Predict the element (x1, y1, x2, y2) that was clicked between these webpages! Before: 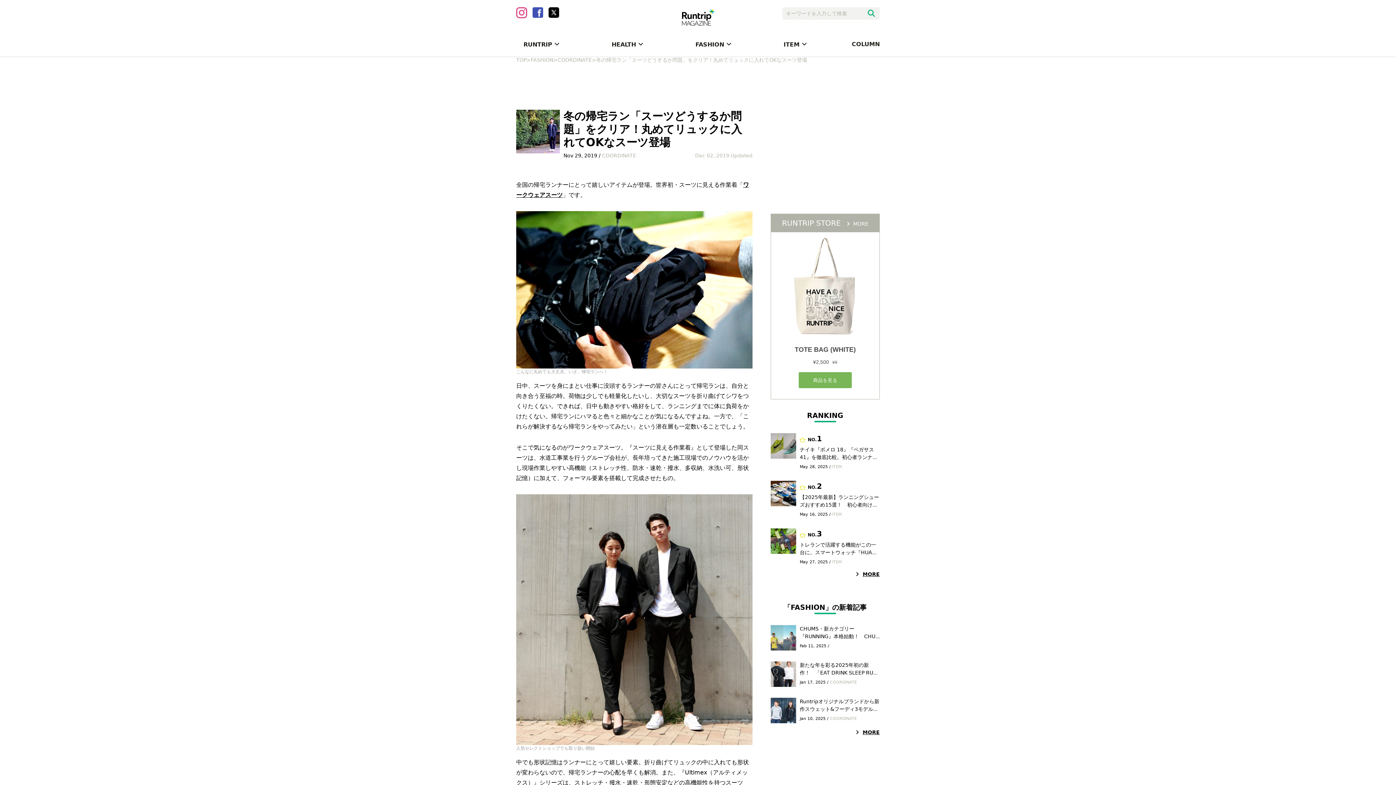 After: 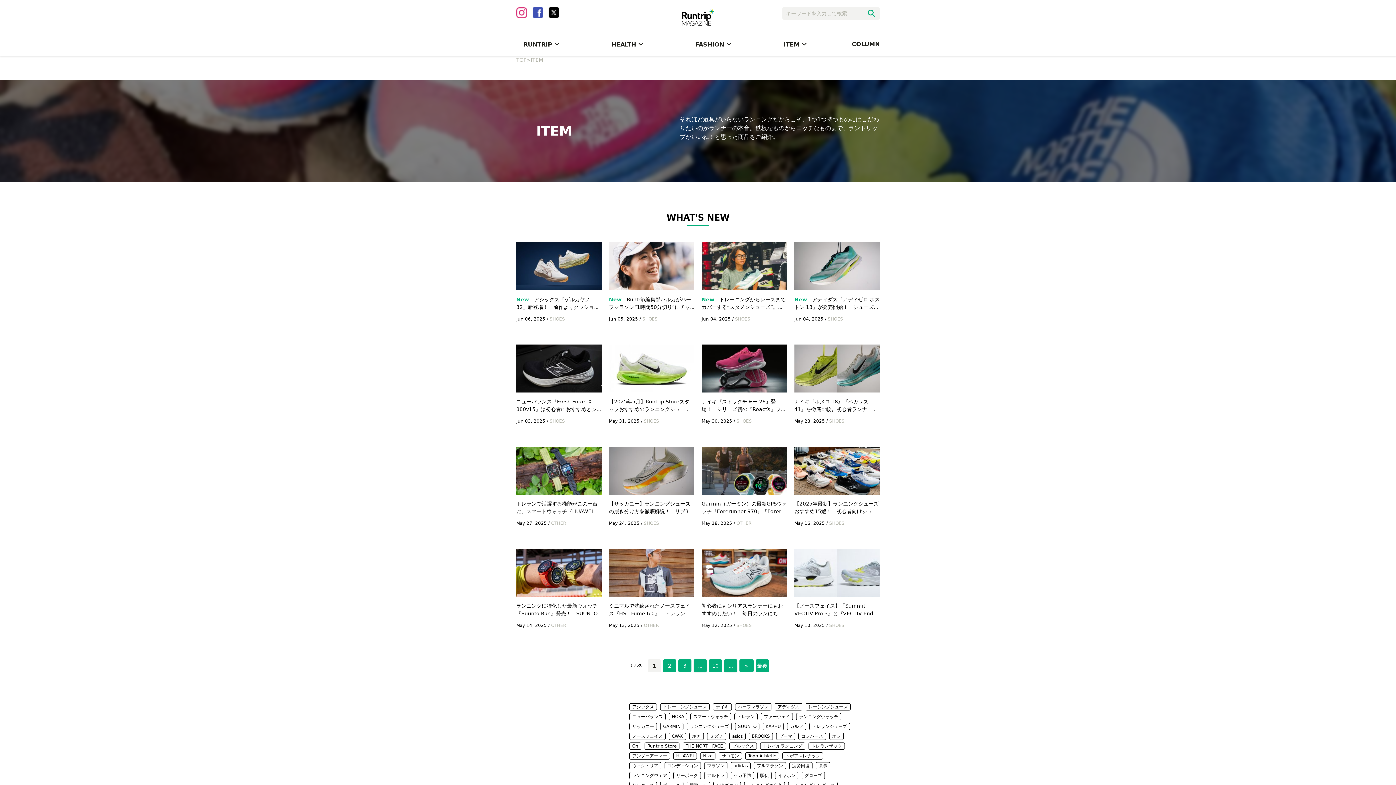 Action: label: ITEM bbox: (776, 40, 814, 49)